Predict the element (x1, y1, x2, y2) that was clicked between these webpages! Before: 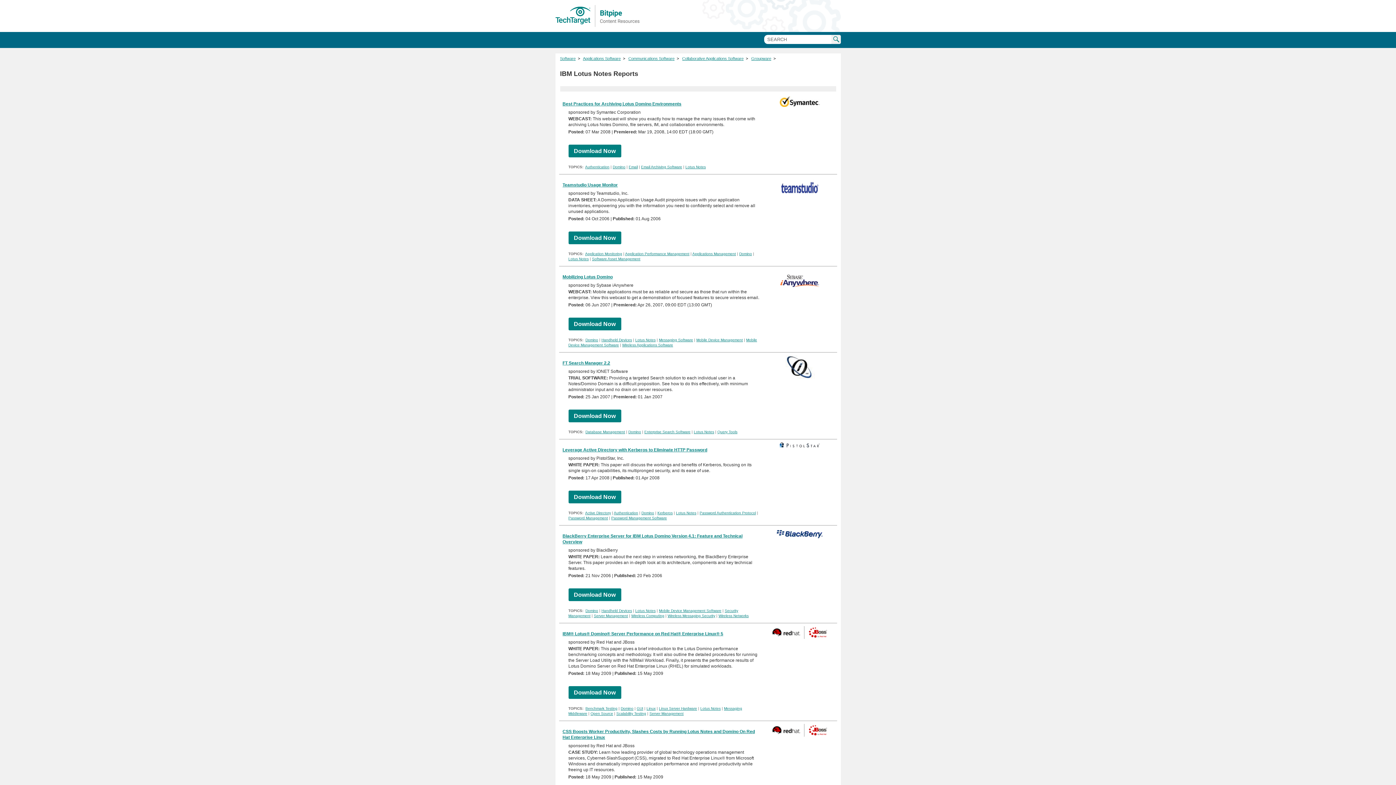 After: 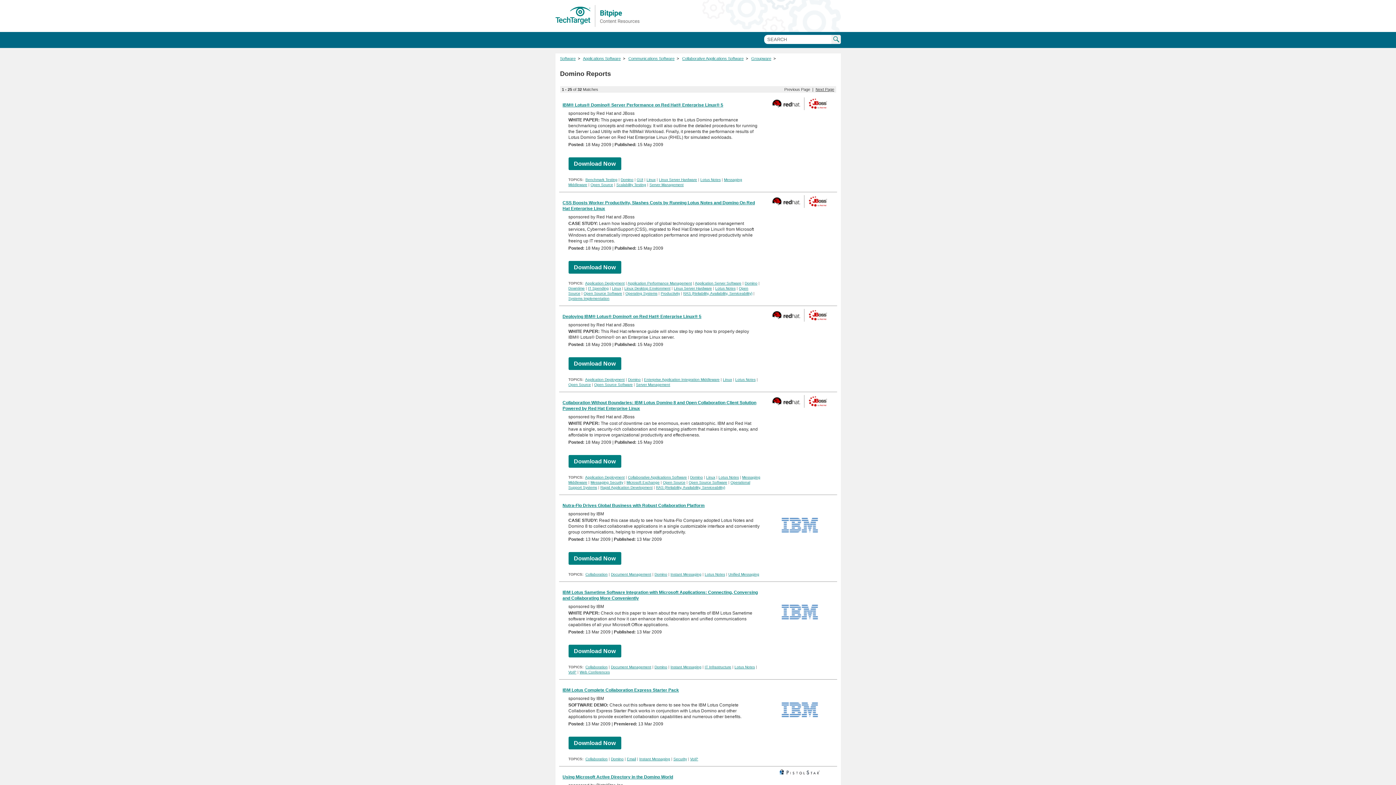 Action: bbox: (585, 609, 598, 613) label: Domino